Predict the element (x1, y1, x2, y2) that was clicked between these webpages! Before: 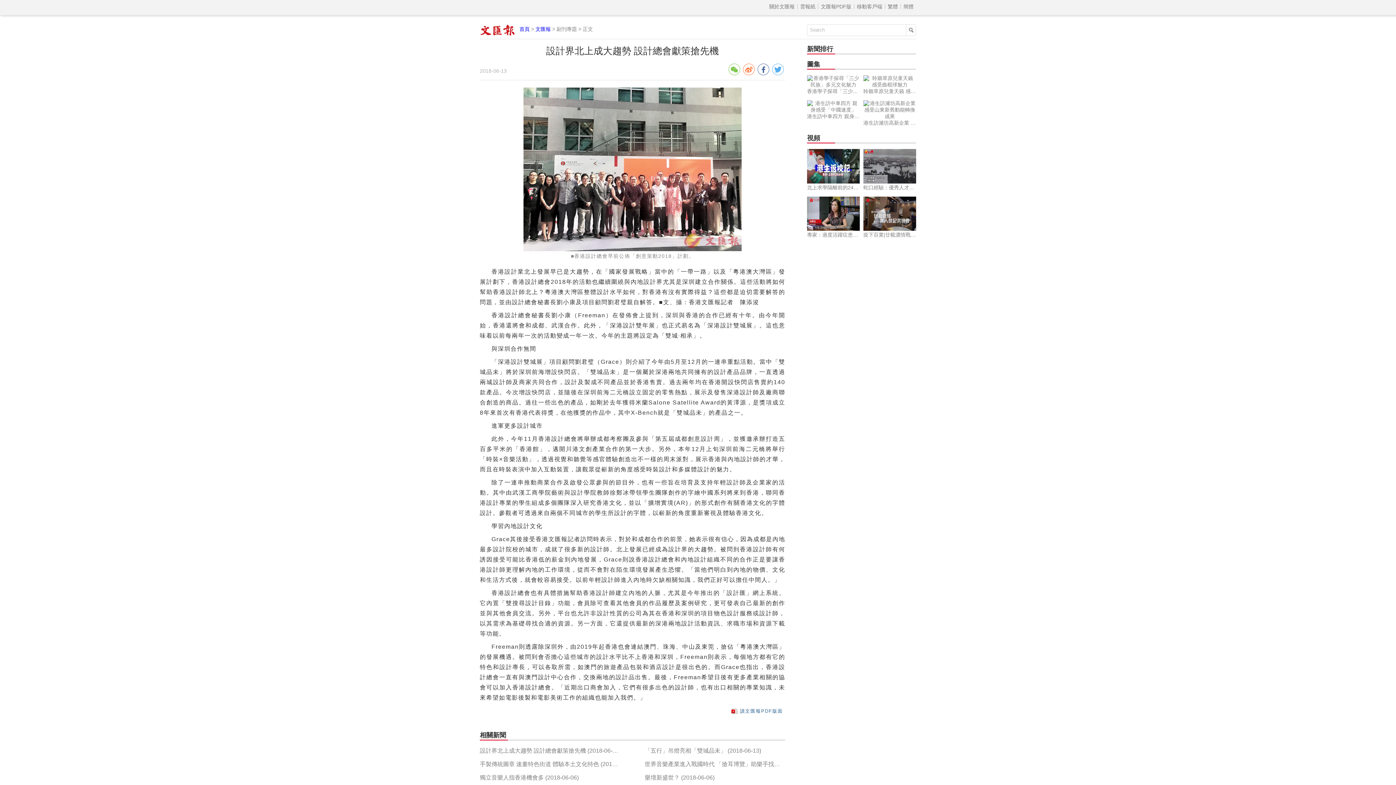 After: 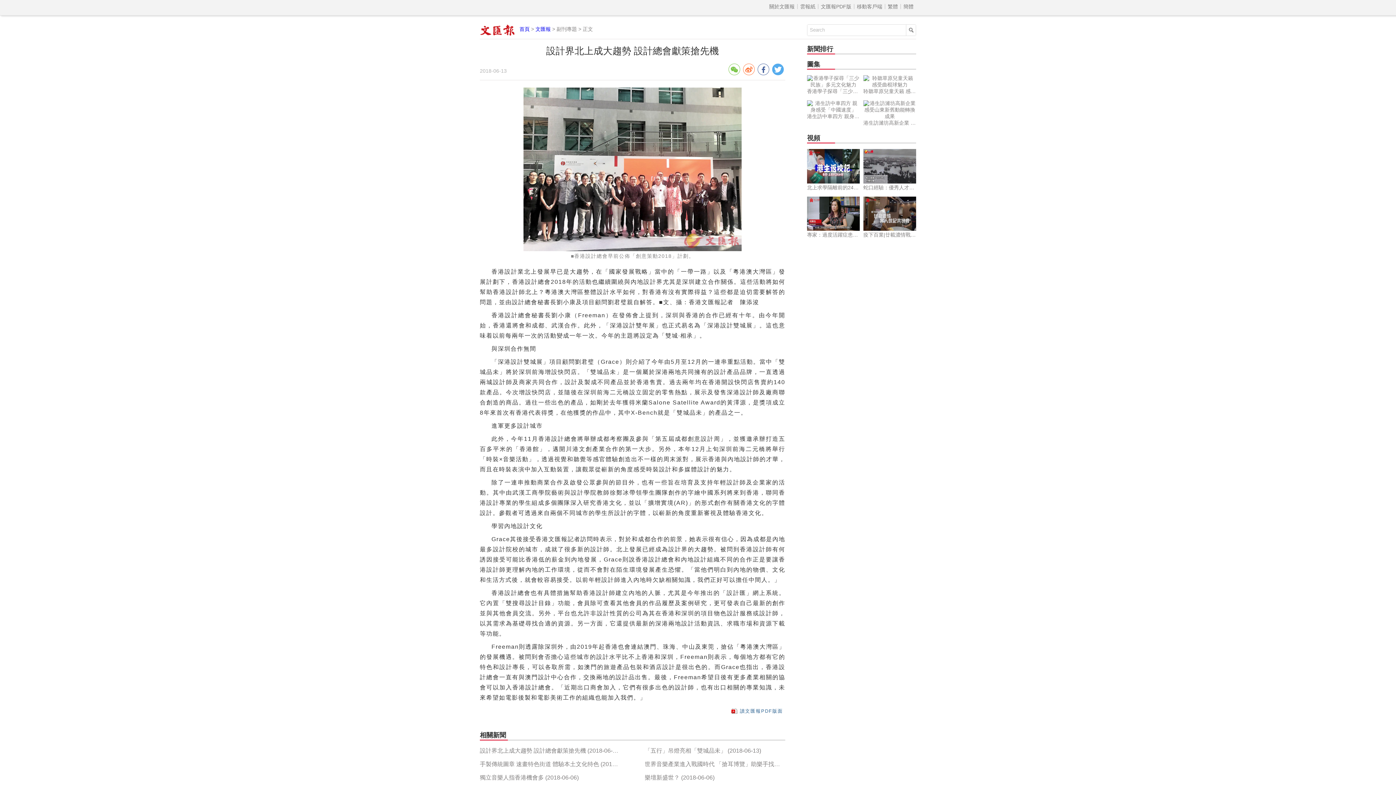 Action: bbox: (772, 63, 784, 75)